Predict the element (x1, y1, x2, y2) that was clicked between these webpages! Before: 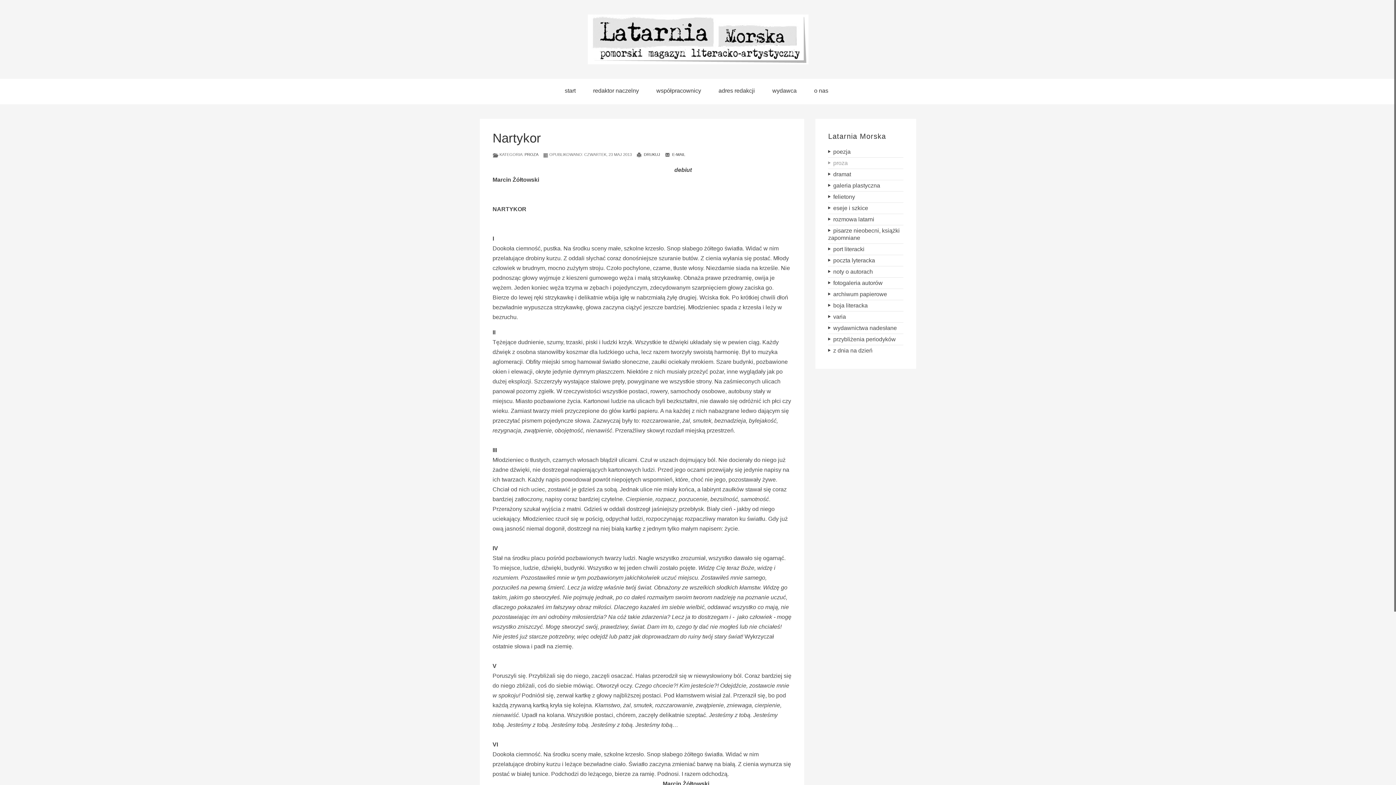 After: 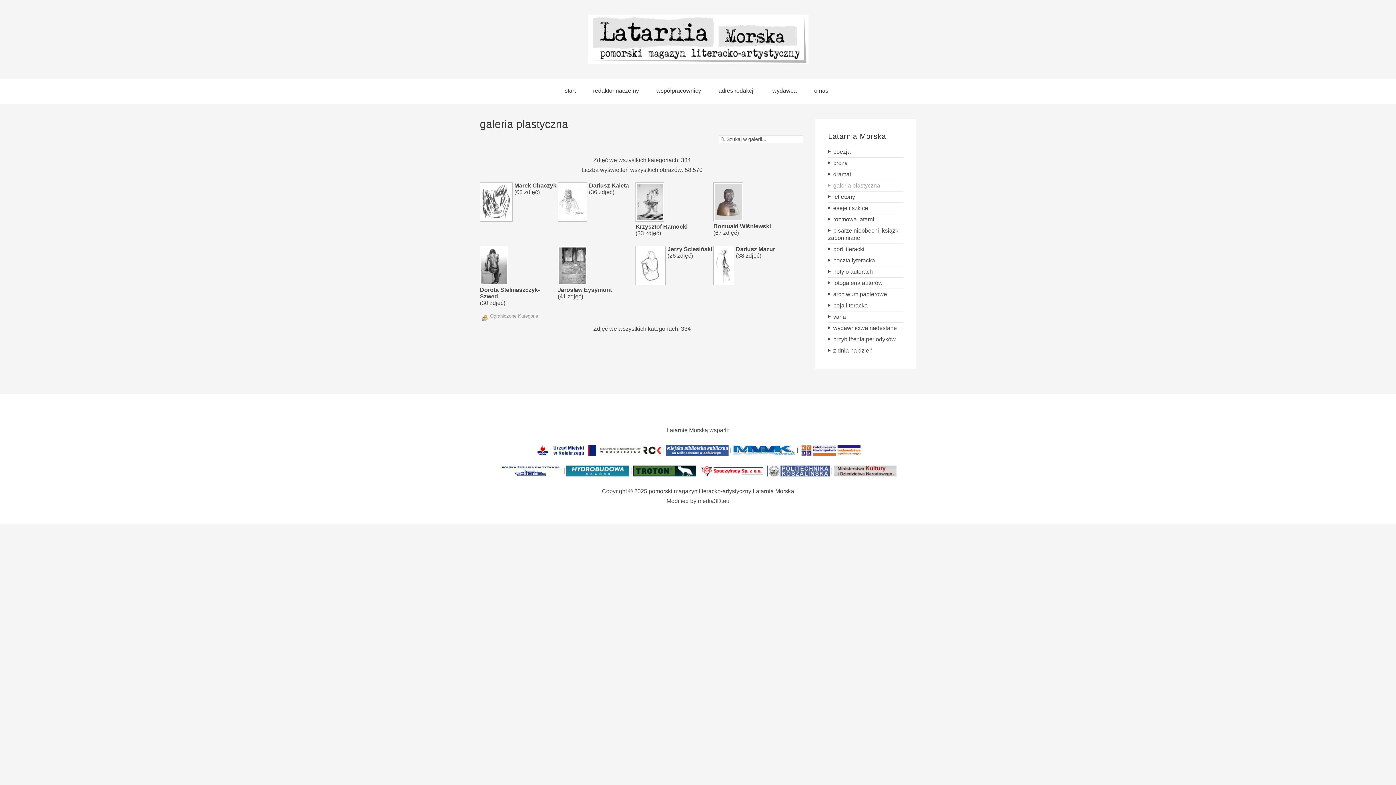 Action: bbox: (828, 180, 903, 191) label: galeria plastyczna